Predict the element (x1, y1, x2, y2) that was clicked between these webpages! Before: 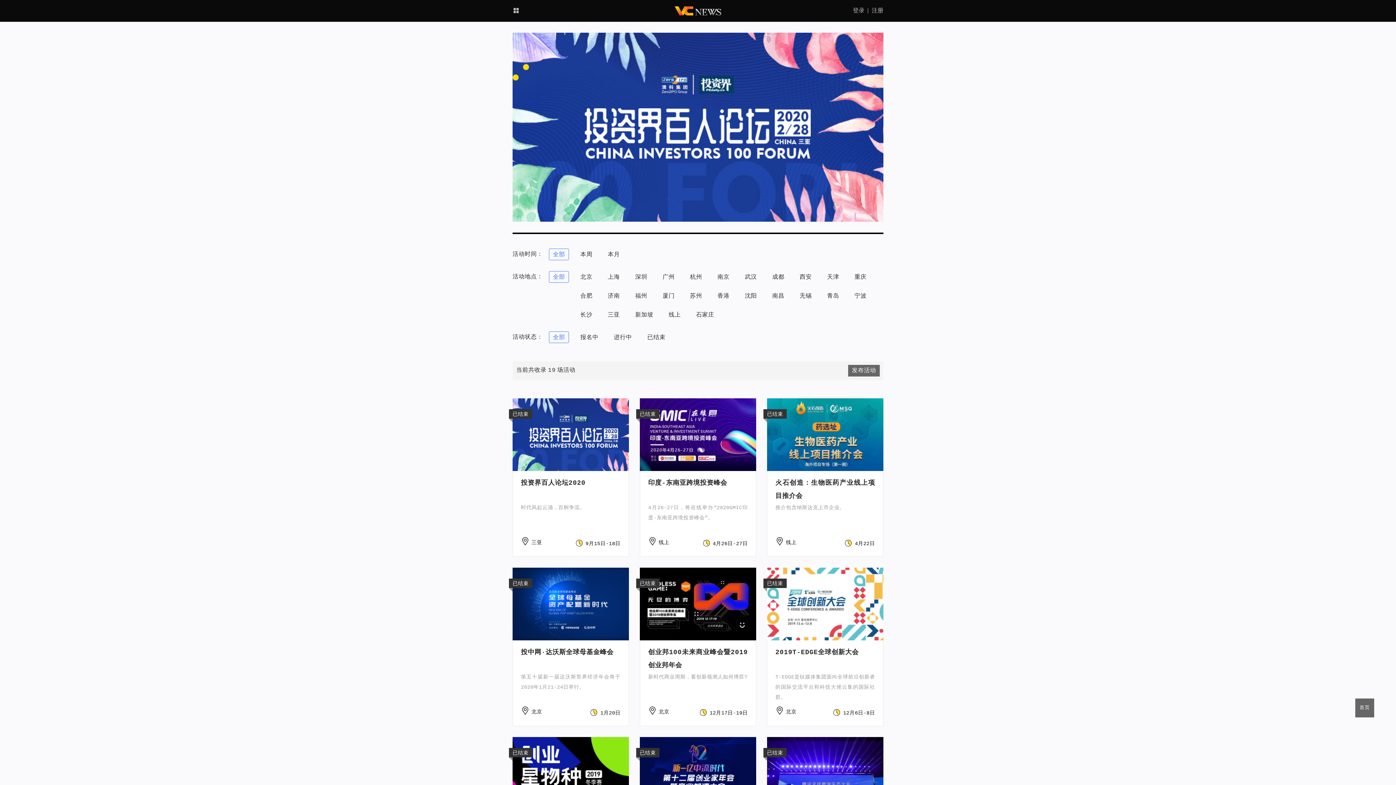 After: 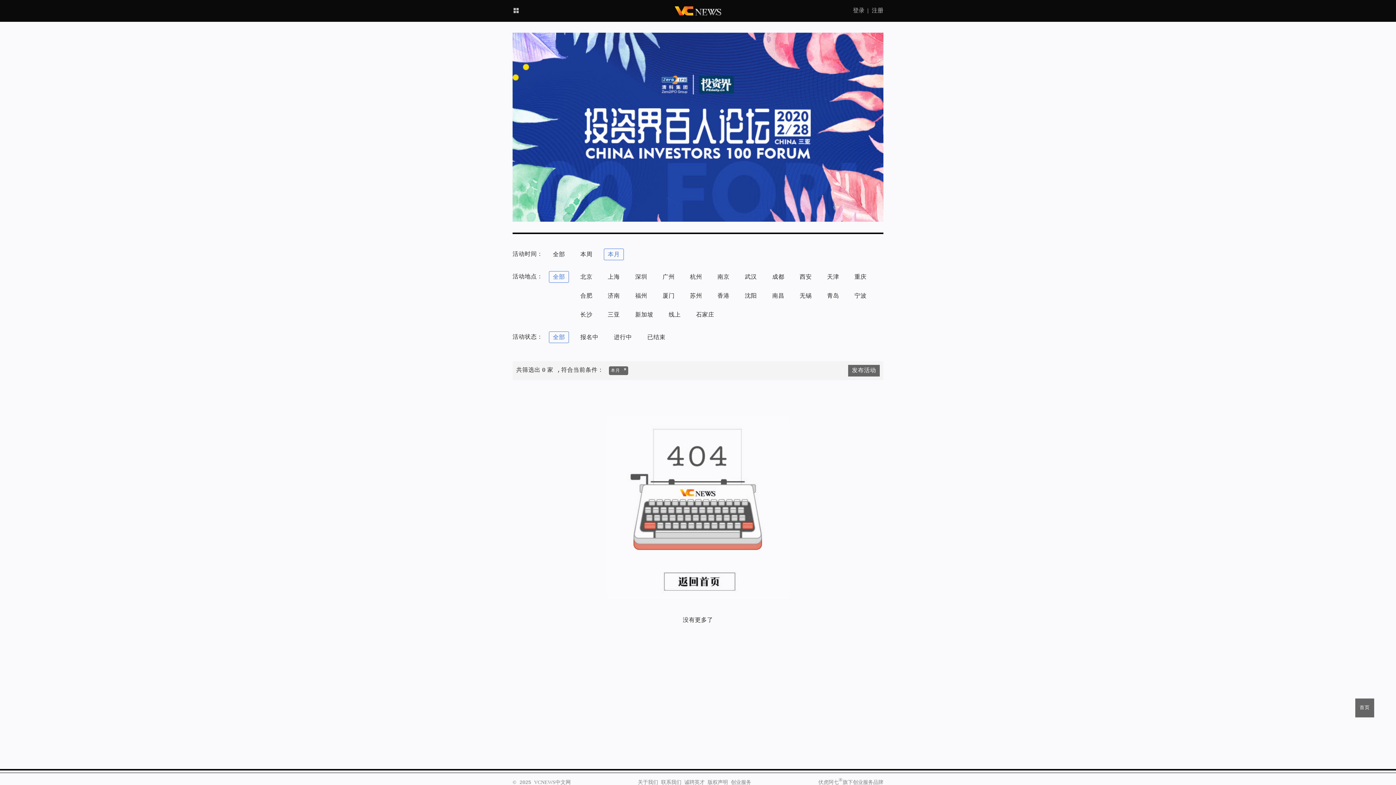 Action: label: 本月 bbox: (603, 248, 624, 260)